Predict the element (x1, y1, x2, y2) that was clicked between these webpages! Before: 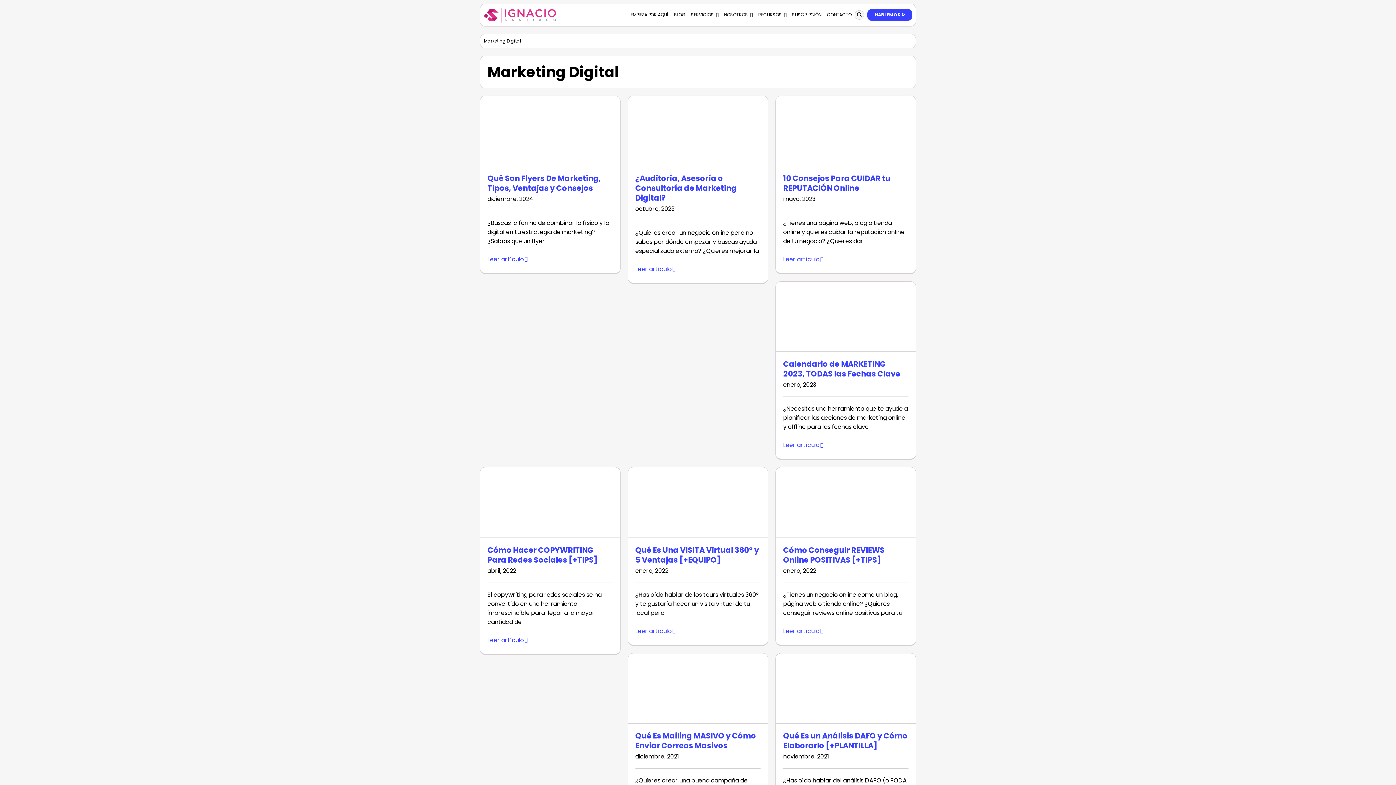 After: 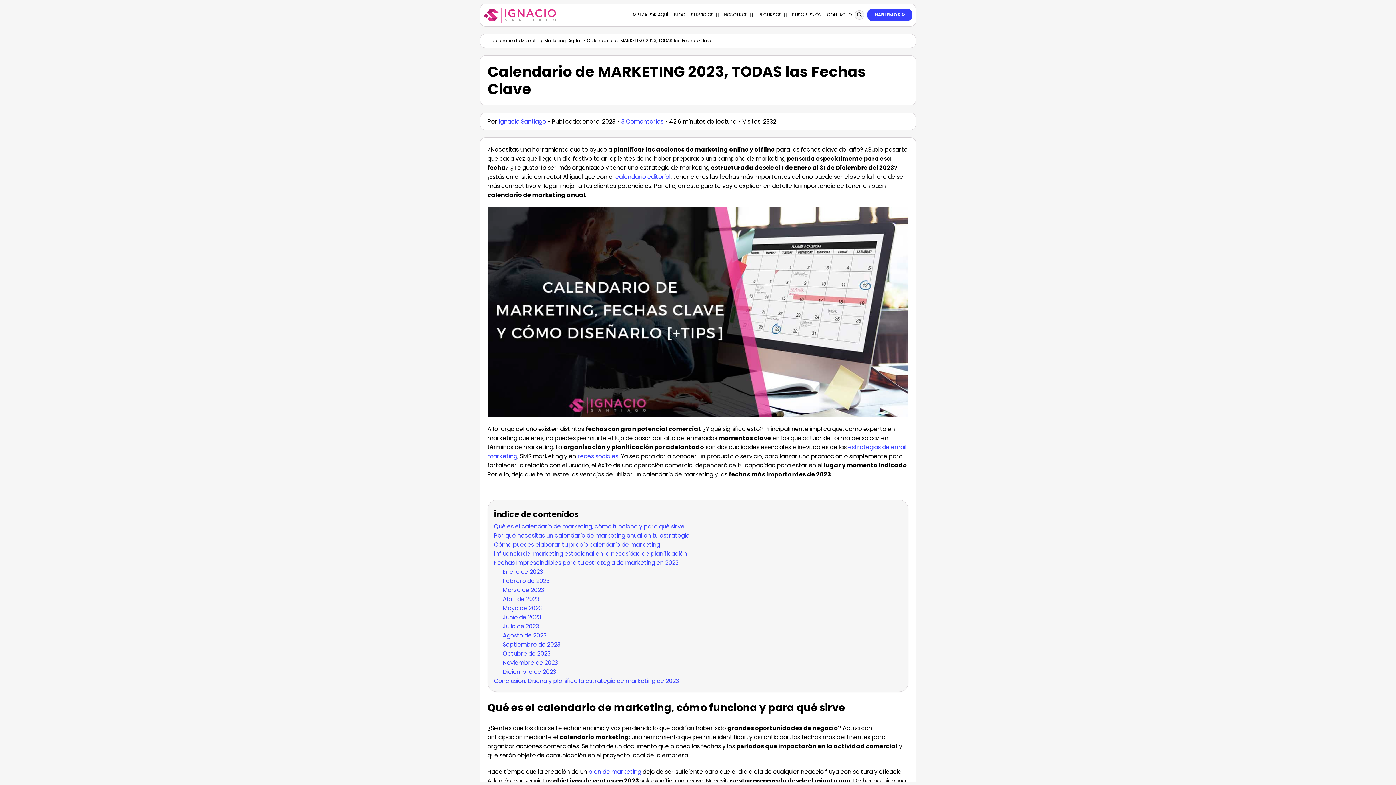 Action: label: Calendario de MARKETING 2023, TODAS las Fechas Clave bbox: (783, 359, 900, 379)